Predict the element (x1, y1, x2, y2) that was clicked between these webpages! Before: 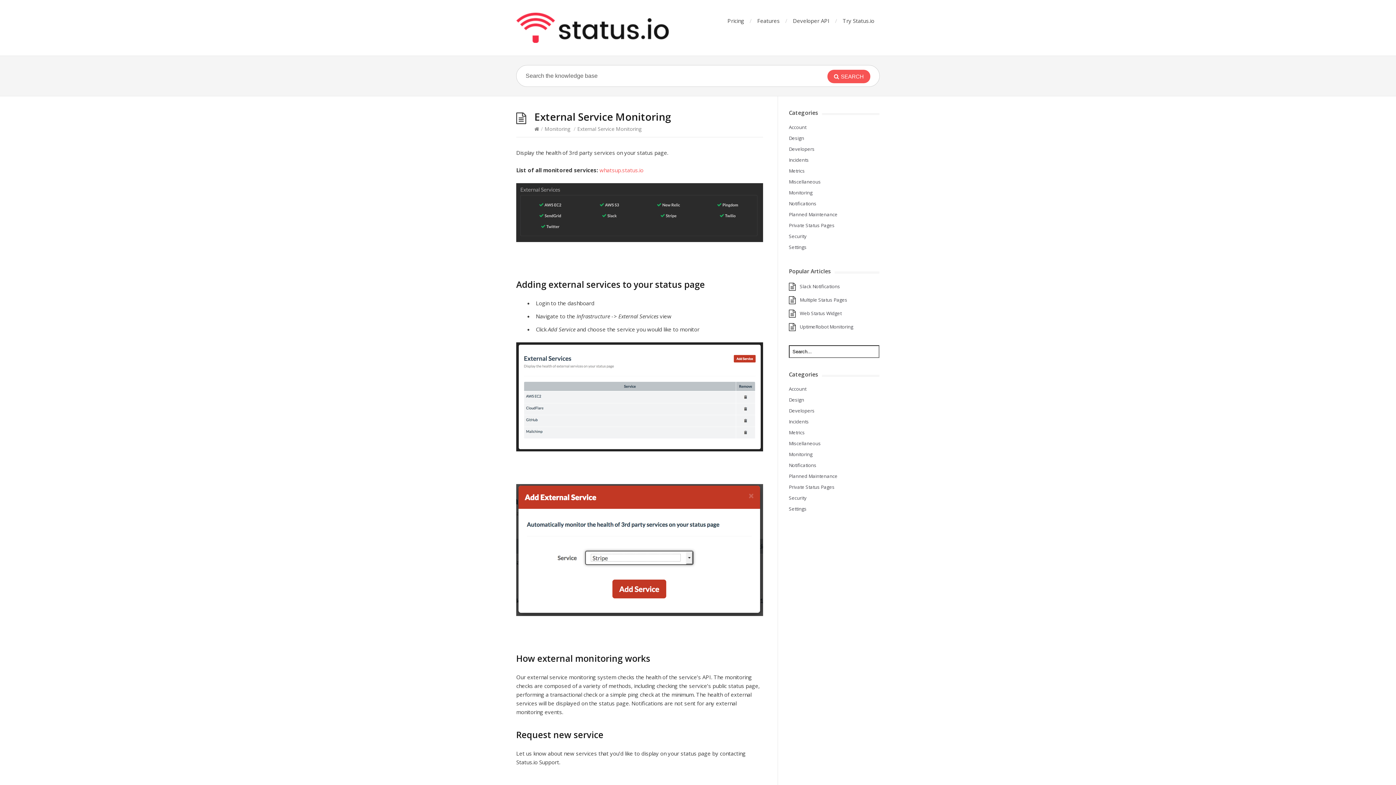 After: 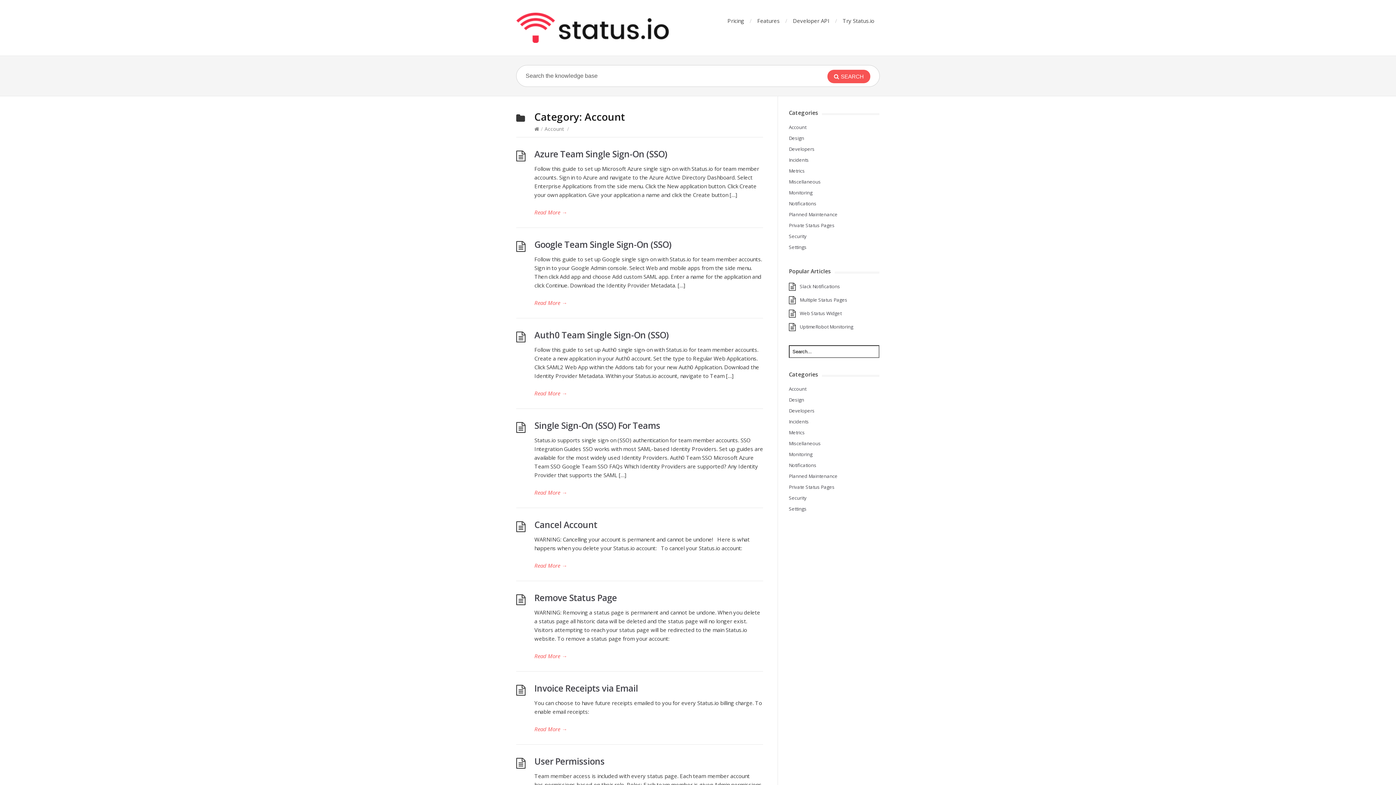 Action: label: Account bbox: (789, 385, 806, 392)